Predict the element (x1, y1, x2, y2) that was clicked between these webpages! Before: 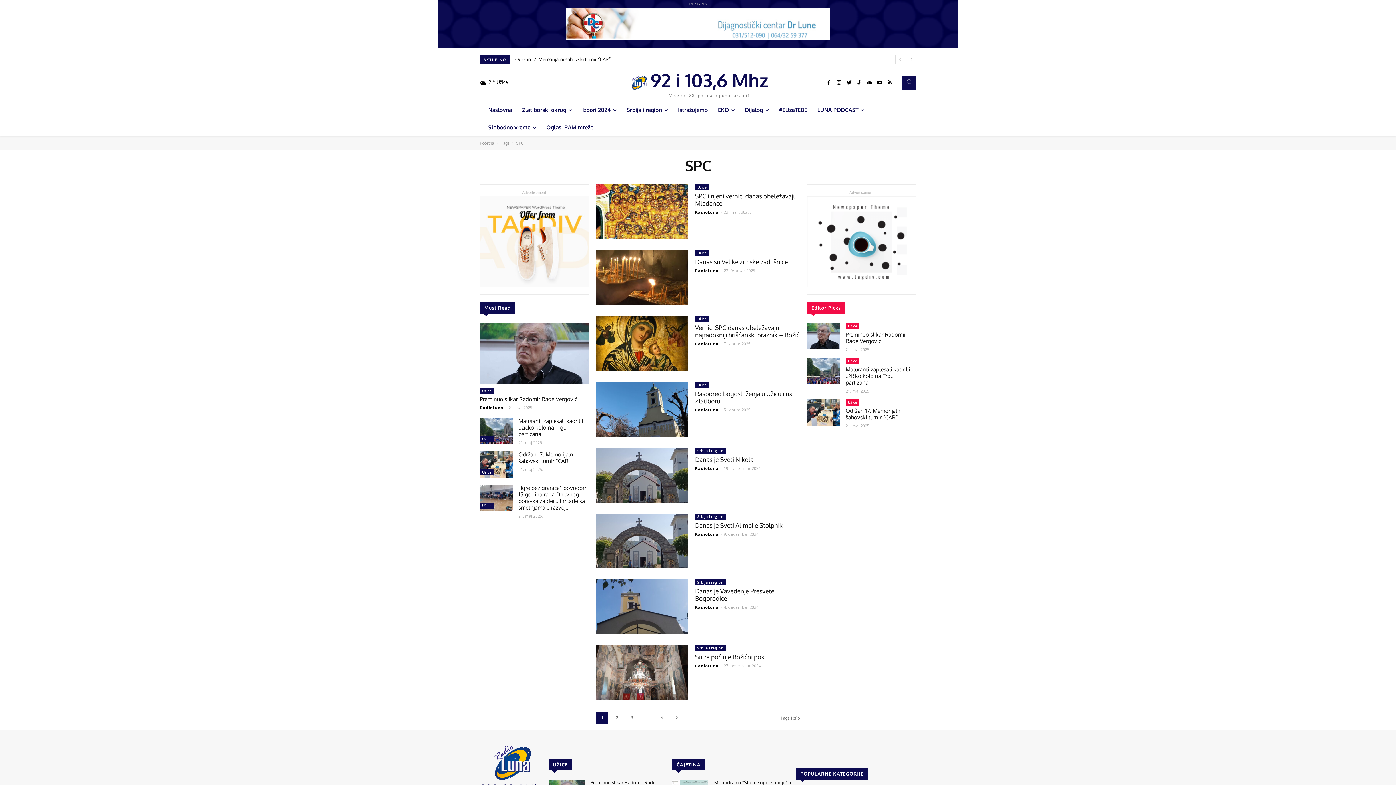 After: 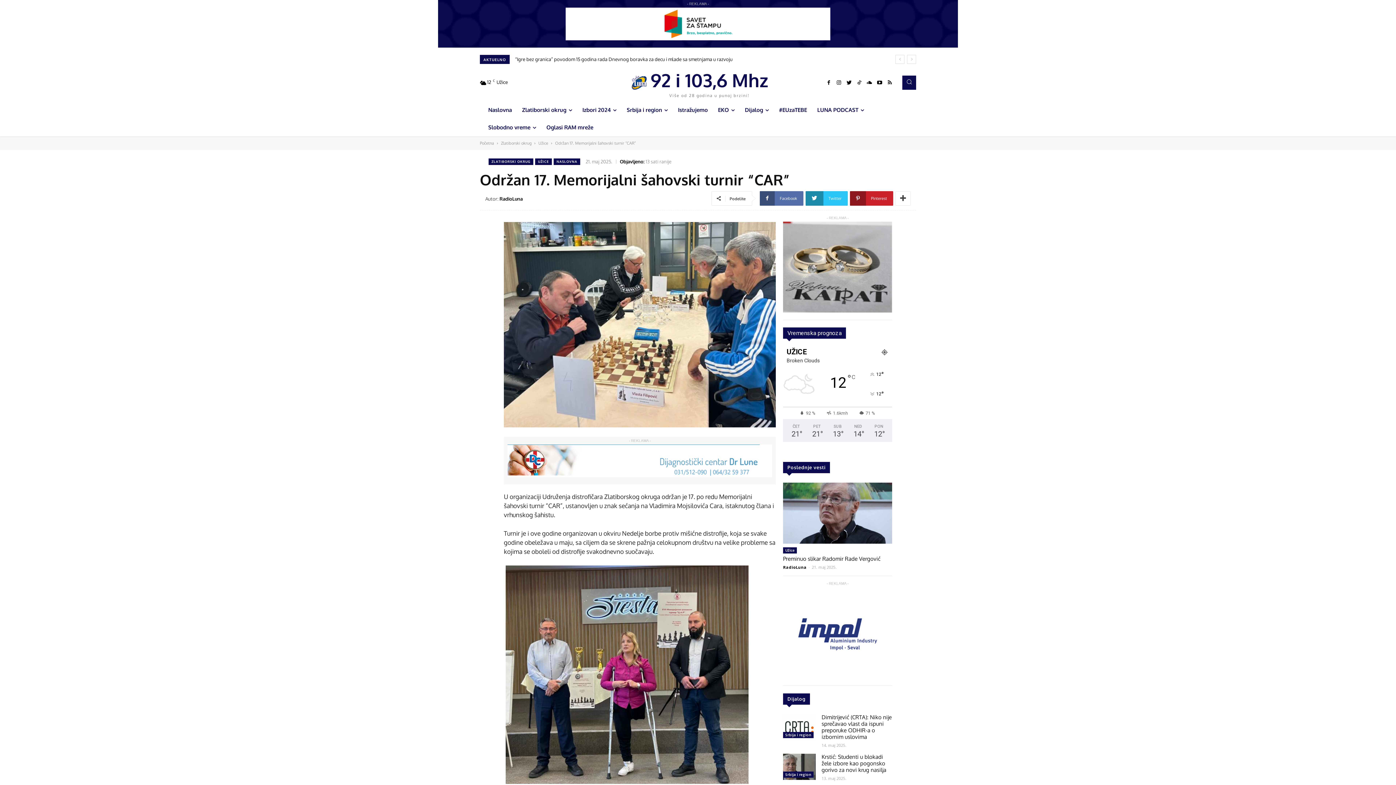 Action: bbox: (480, 451, 512, 477)